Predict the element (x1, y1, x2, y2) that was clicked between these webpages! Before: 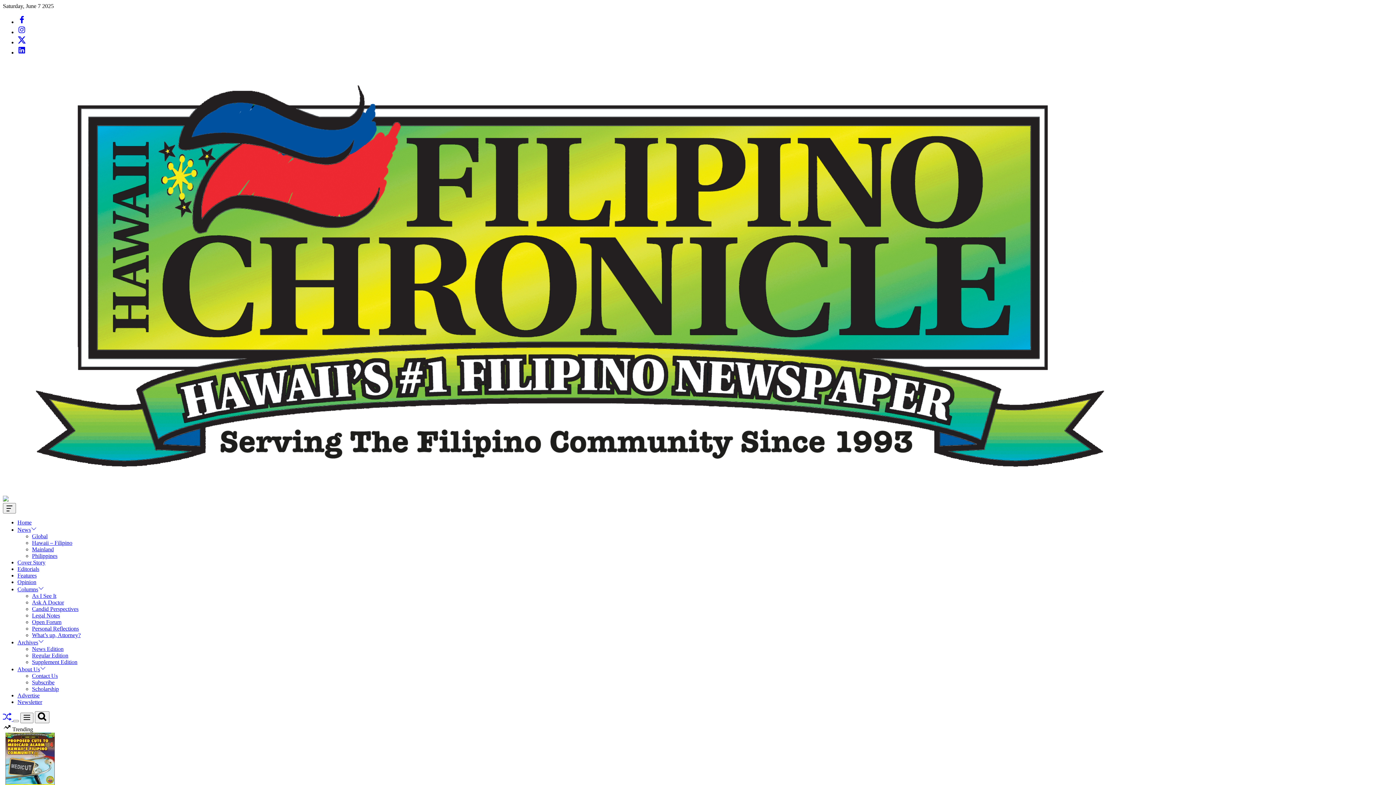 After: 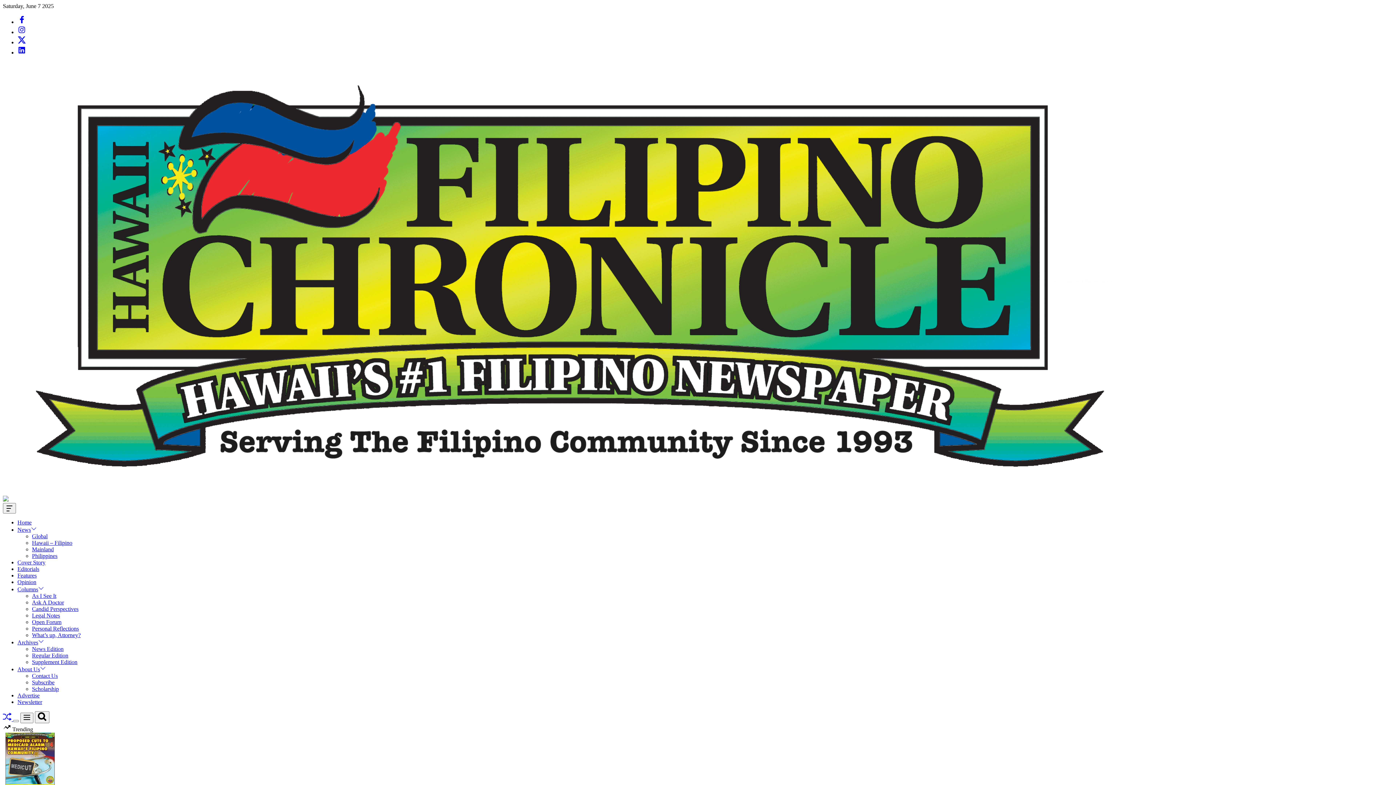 Action: label: Columns bbox: (17, 586, 44, 592)